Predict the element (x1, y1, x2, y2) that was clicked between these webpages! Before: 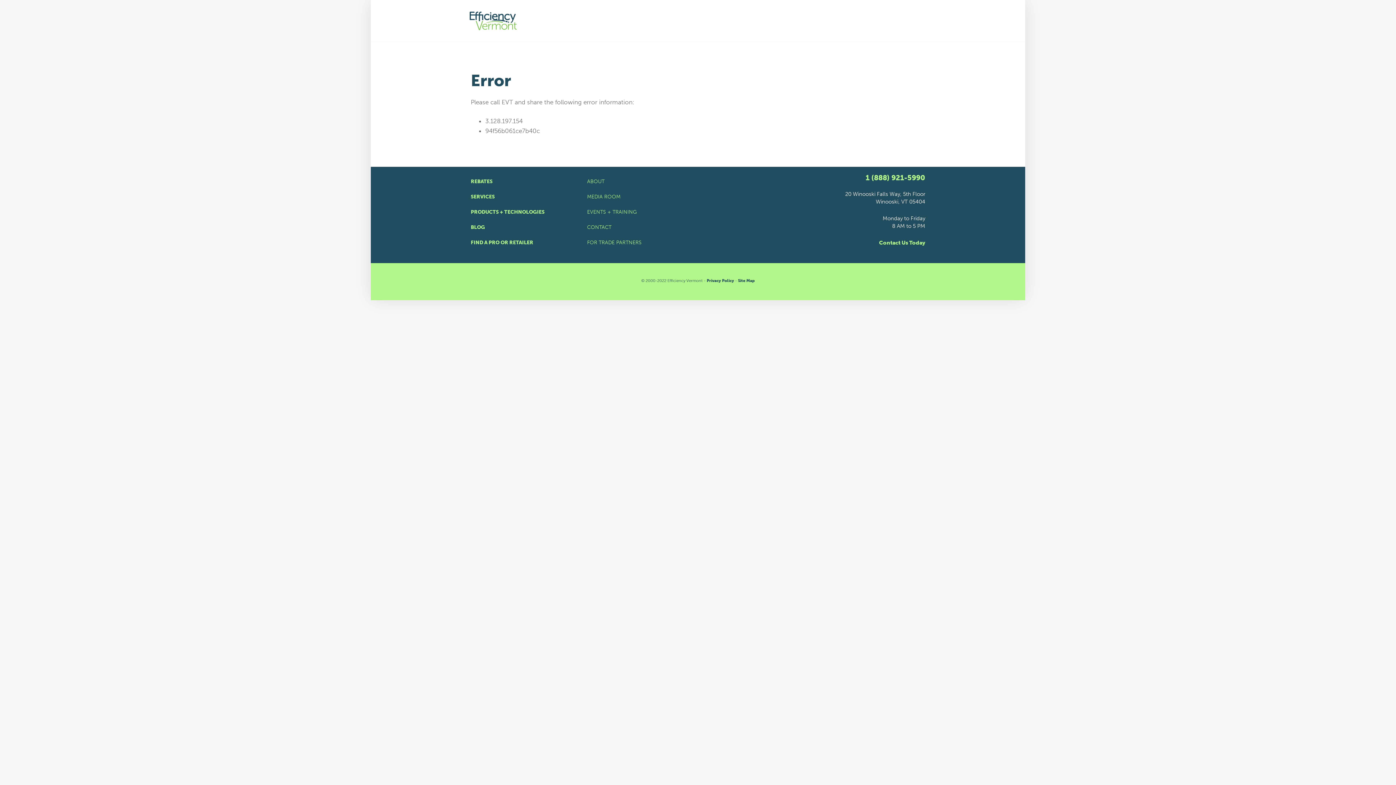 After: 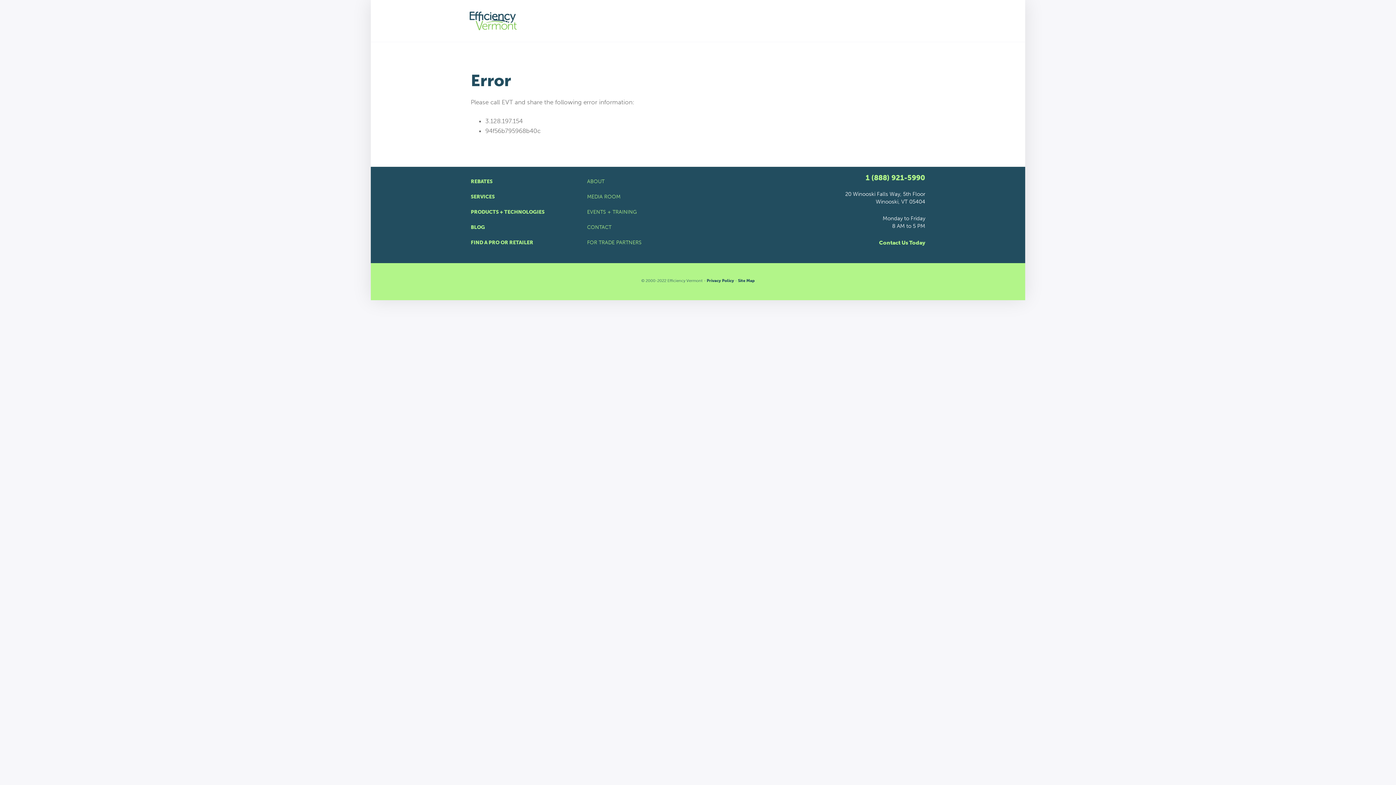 Action: bbox: (470, 174, 576, 189) label: REBATES